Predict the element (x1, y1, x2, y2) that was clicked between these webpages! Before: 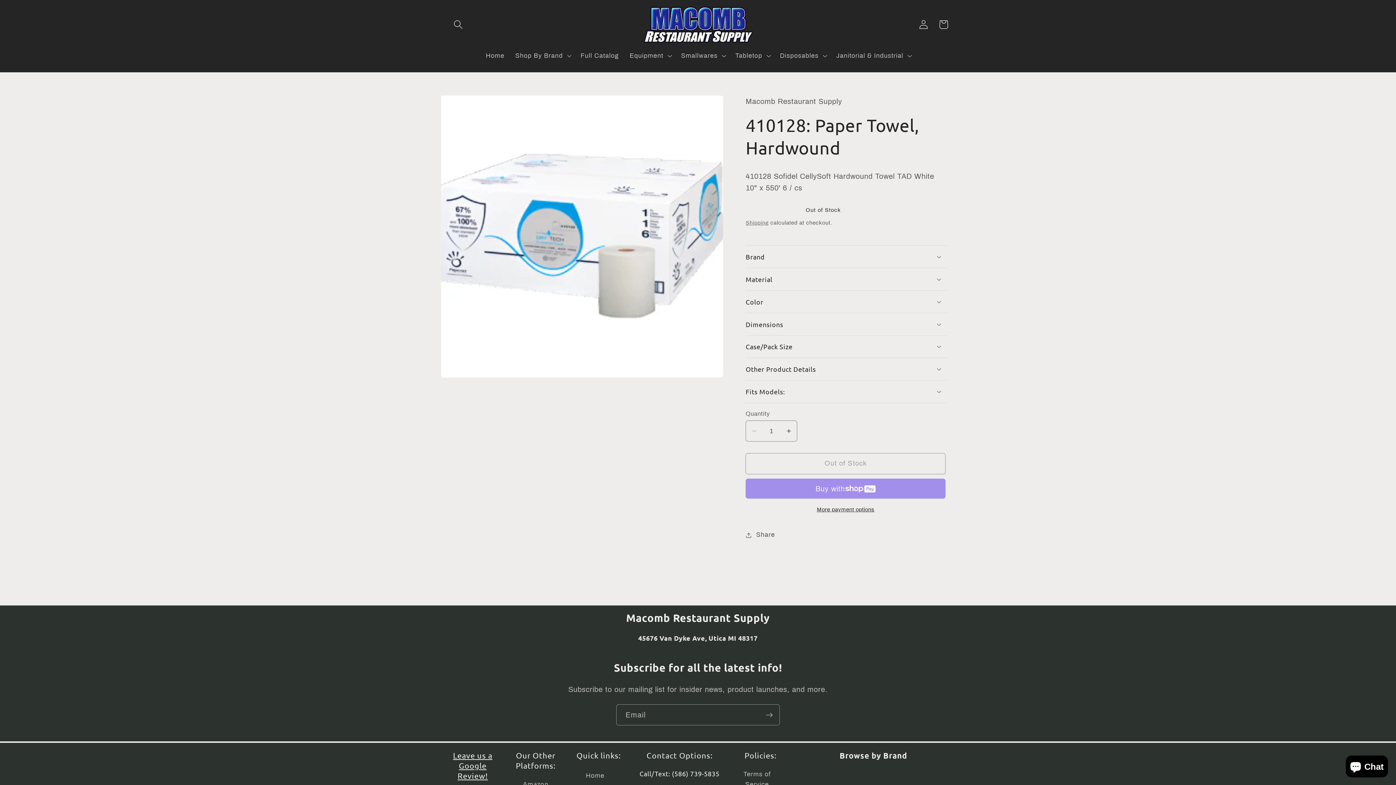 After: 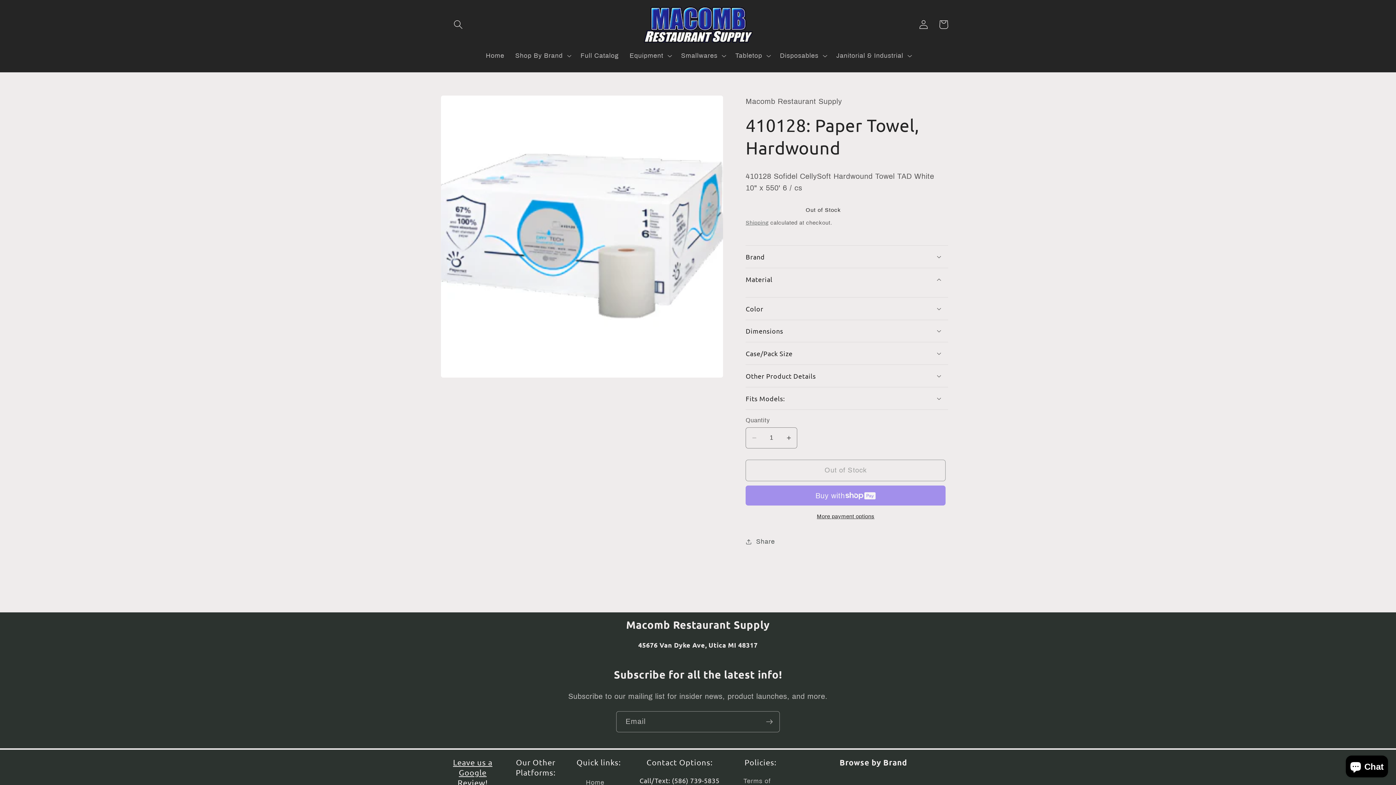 Action: label: Material bbox: (745, 268, 948, 290)